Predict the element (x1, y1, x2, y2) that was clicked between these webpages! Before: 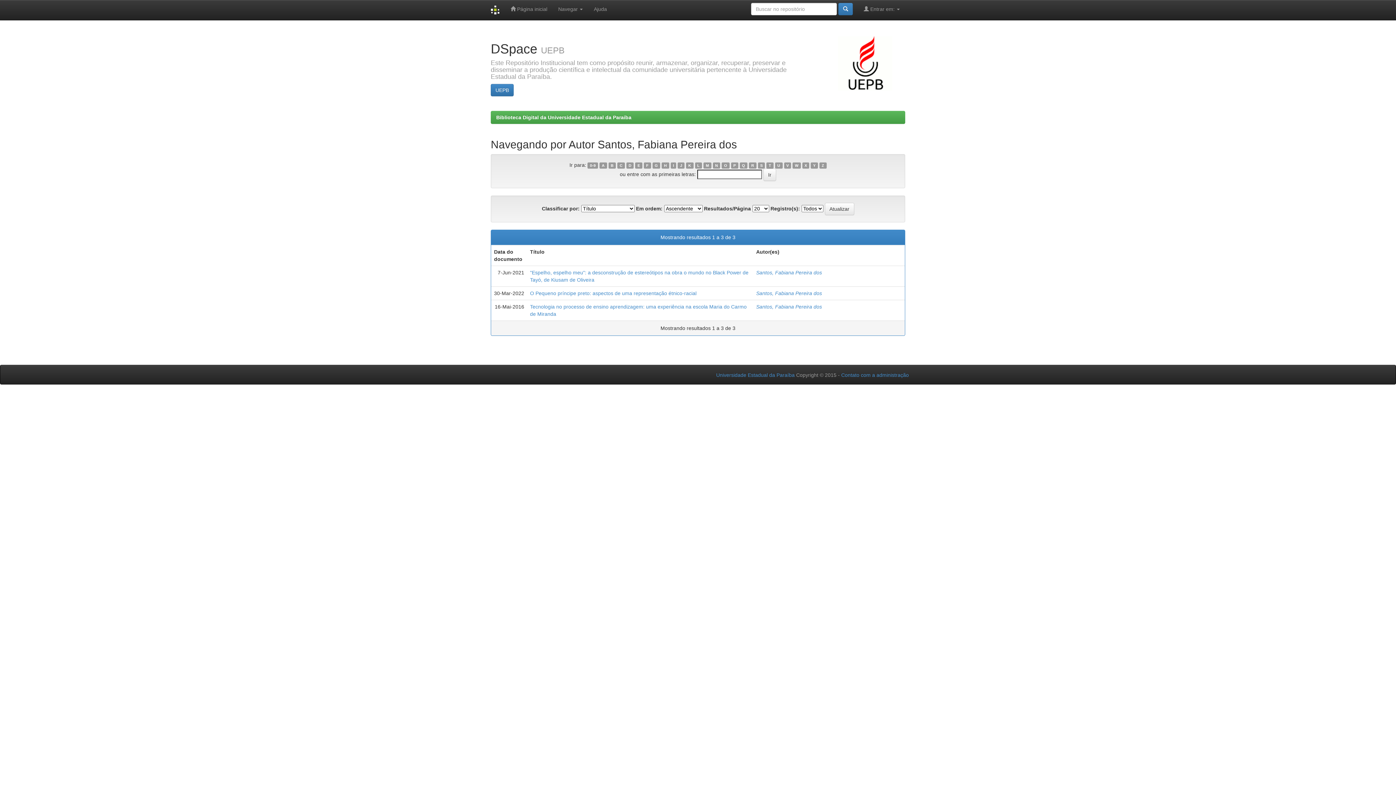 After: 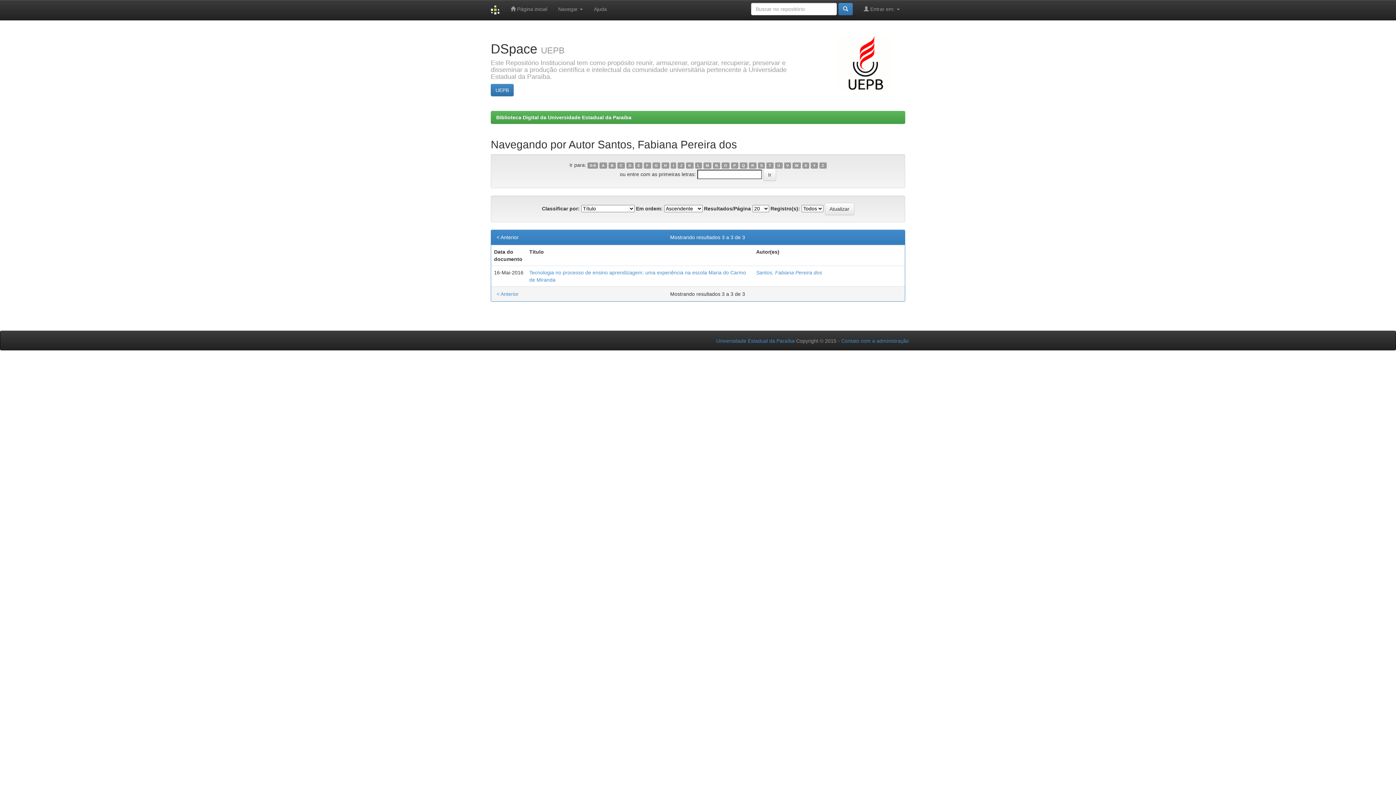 Action: label: Q bbox: (739, 162, 747, 168)